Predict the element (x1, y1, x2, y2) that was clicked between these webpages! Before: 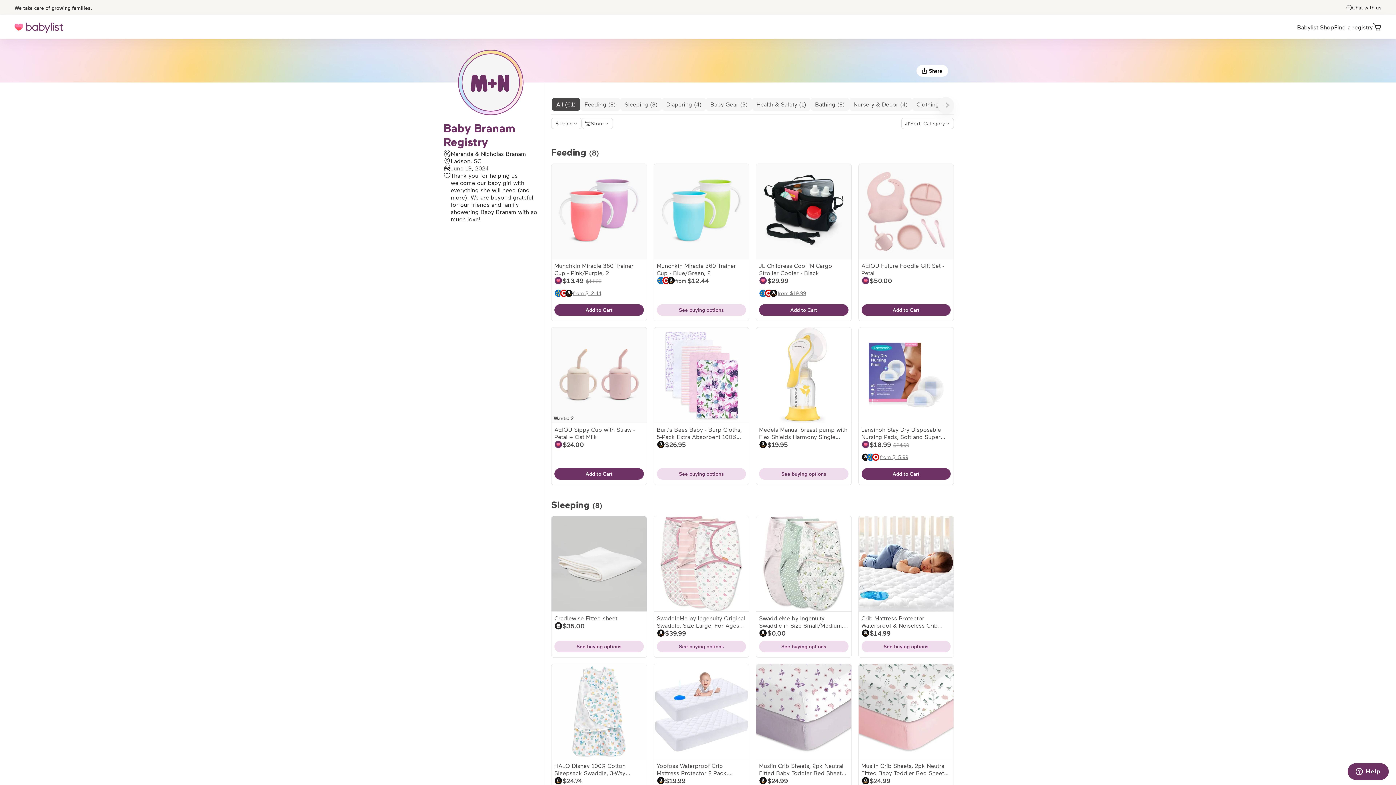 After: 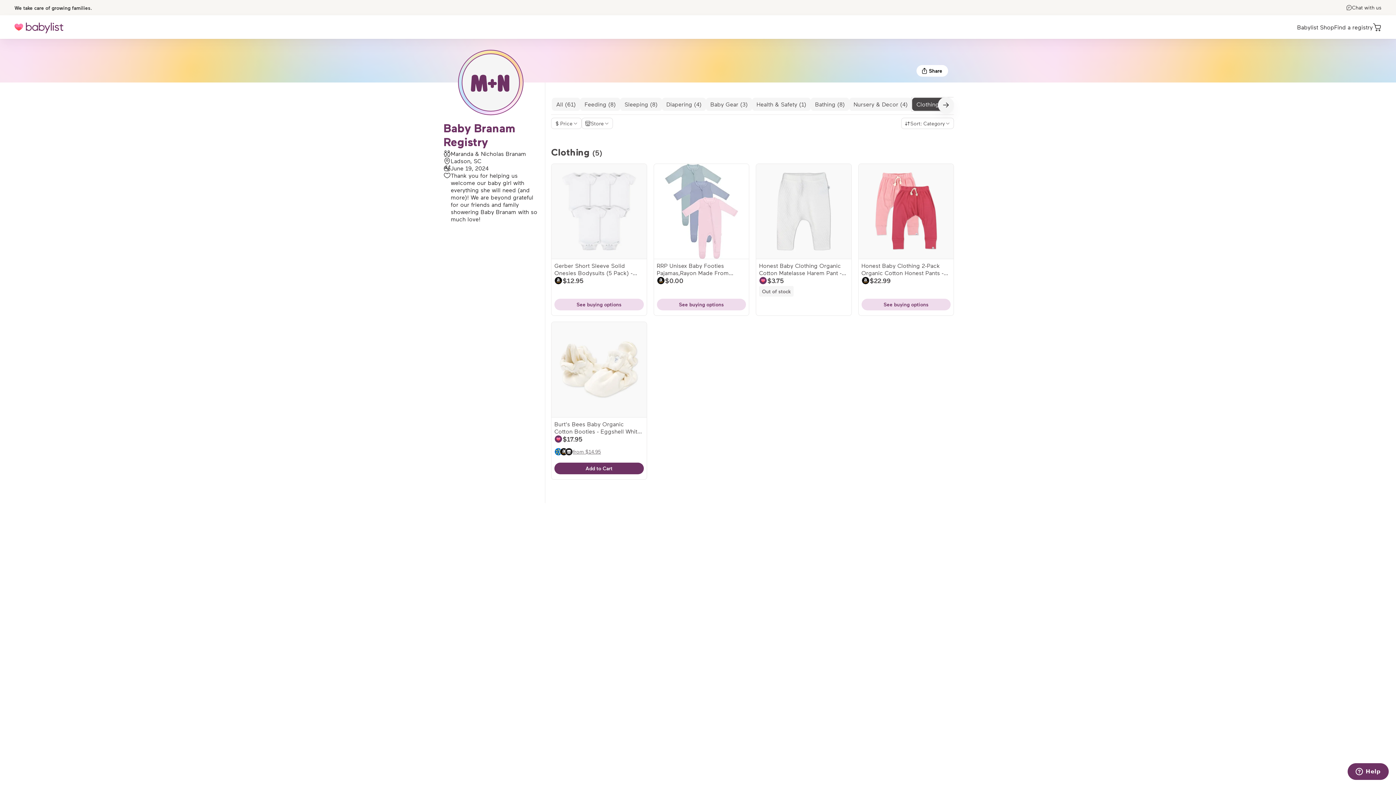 Action: label: Clothing (5) bbox: (912, 97, 953, 110)